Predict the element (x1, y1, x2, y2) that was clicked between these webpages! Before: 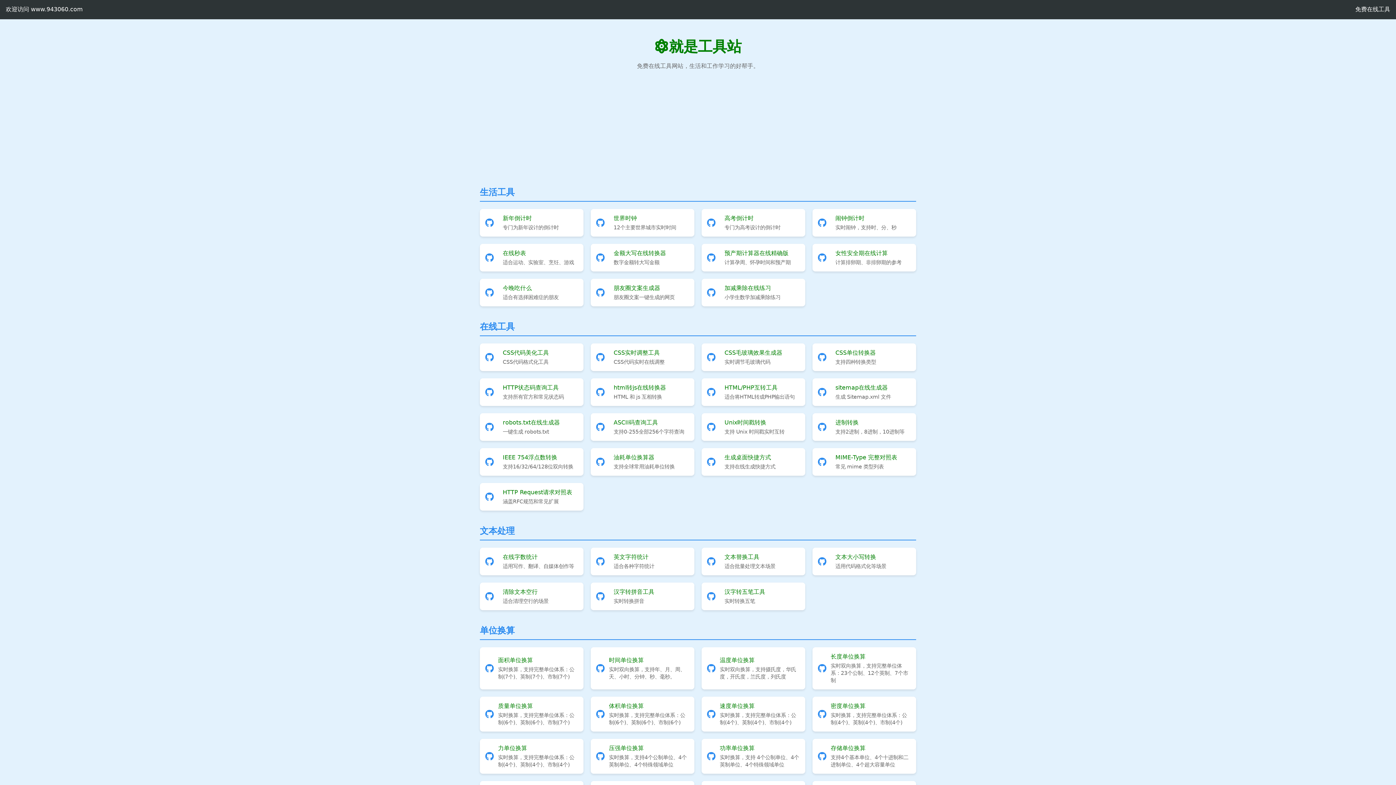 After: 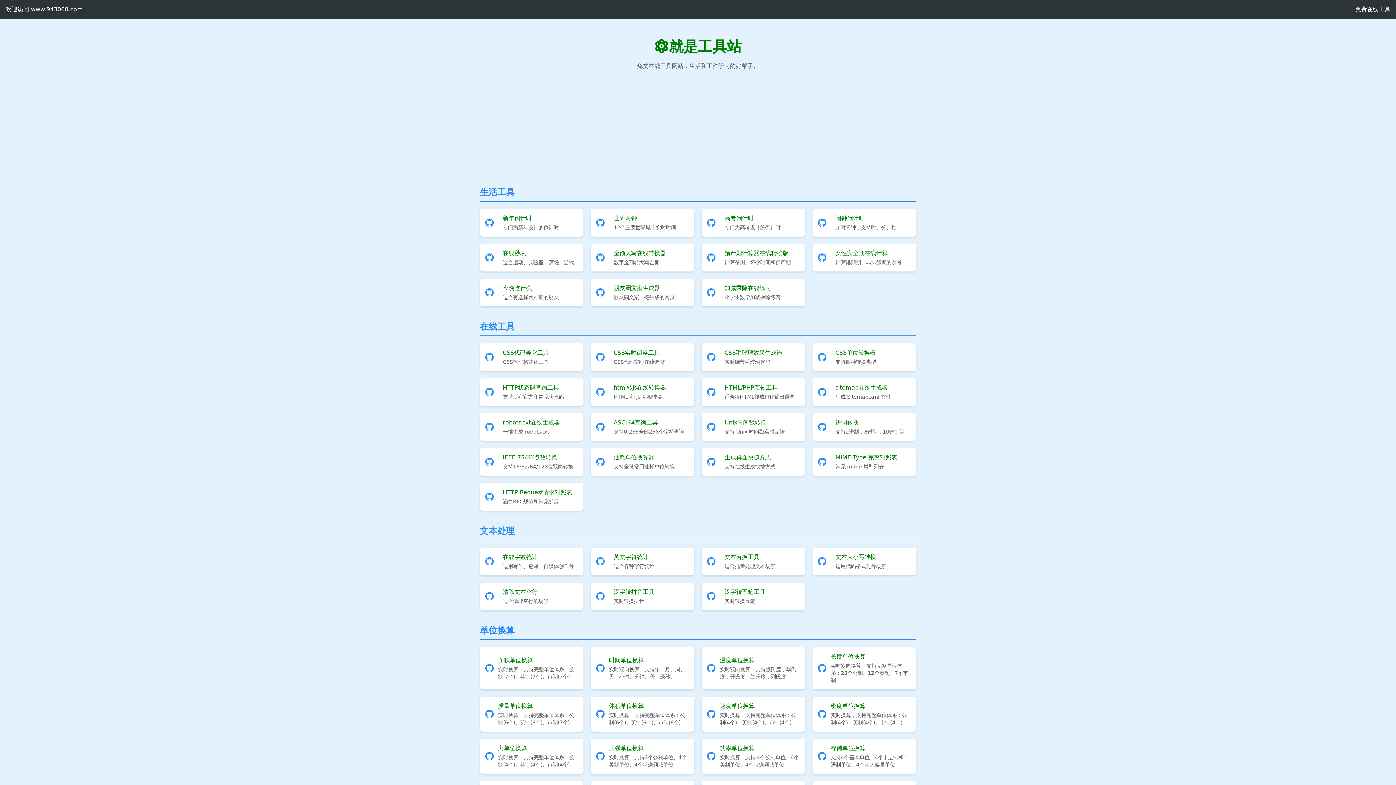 Action: bbox: (661, 38, 734, 54) label: 就是工具站